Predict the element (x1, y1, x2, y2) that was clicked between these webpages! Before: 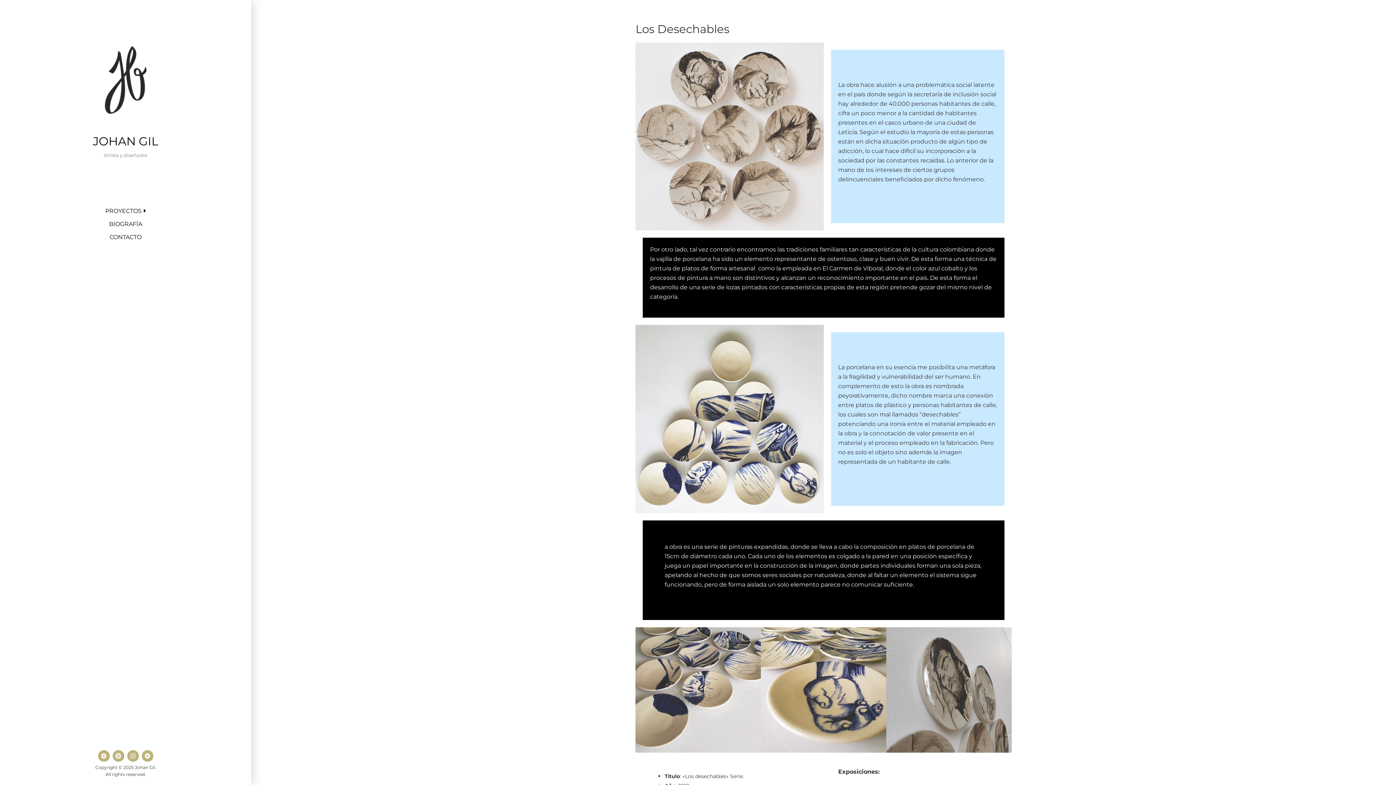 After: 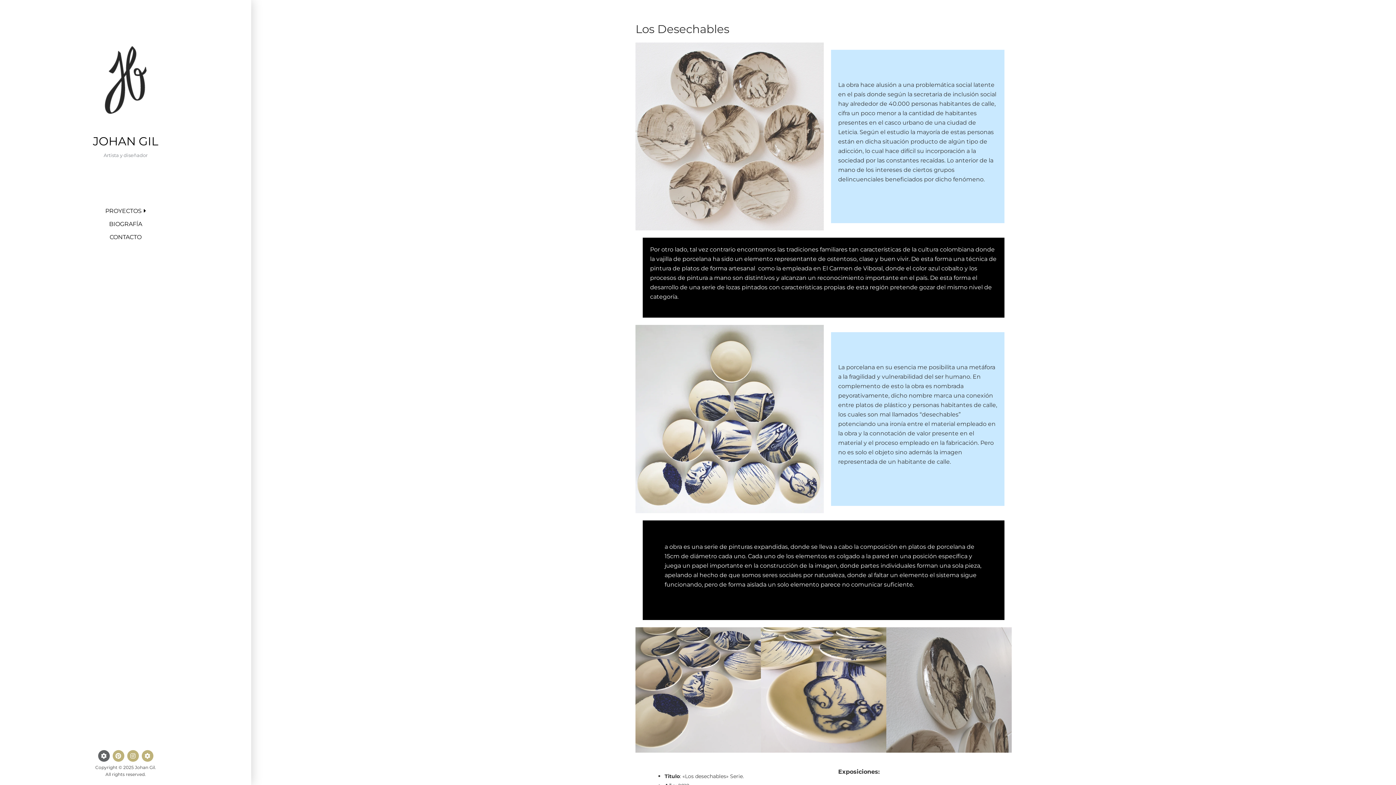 Action: label: Behance bbox: (98, 750, 109, 762)